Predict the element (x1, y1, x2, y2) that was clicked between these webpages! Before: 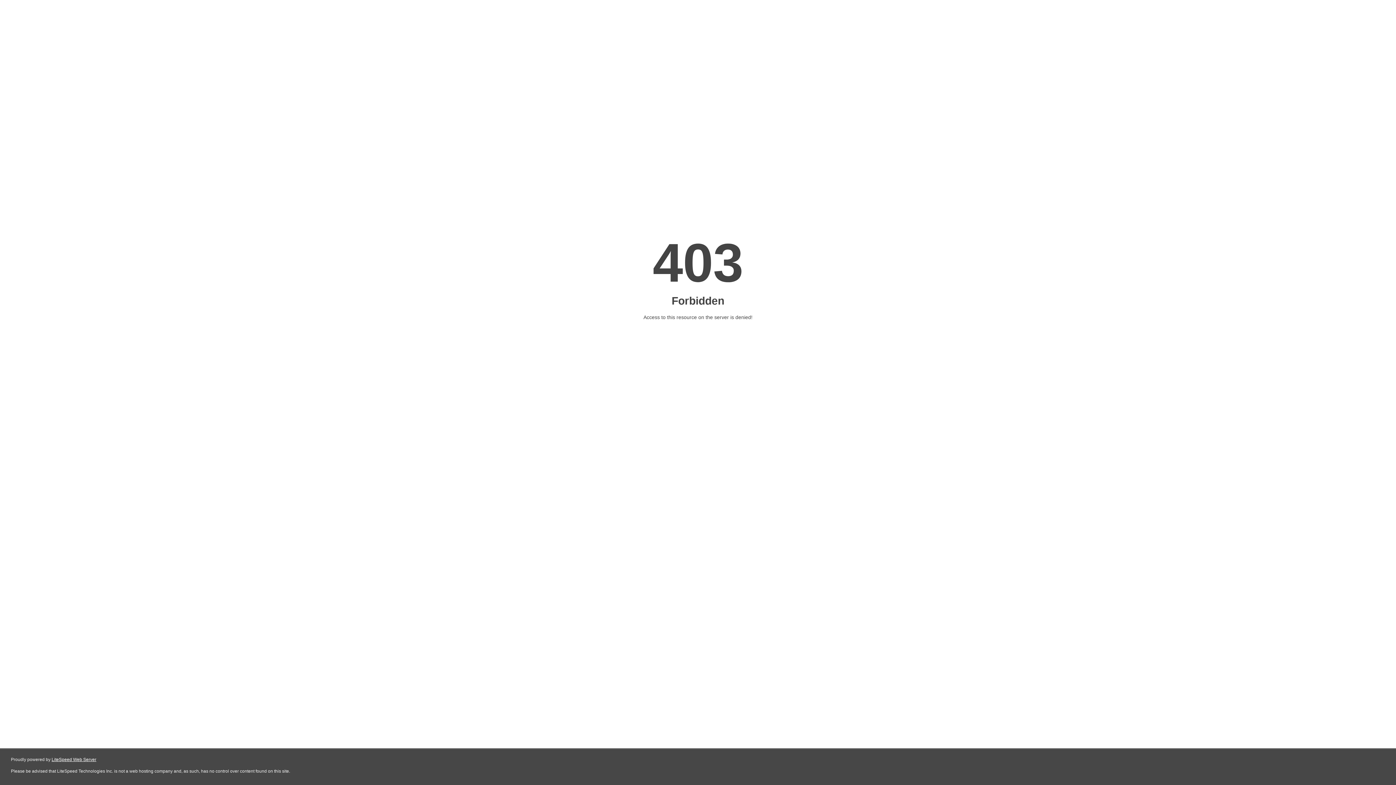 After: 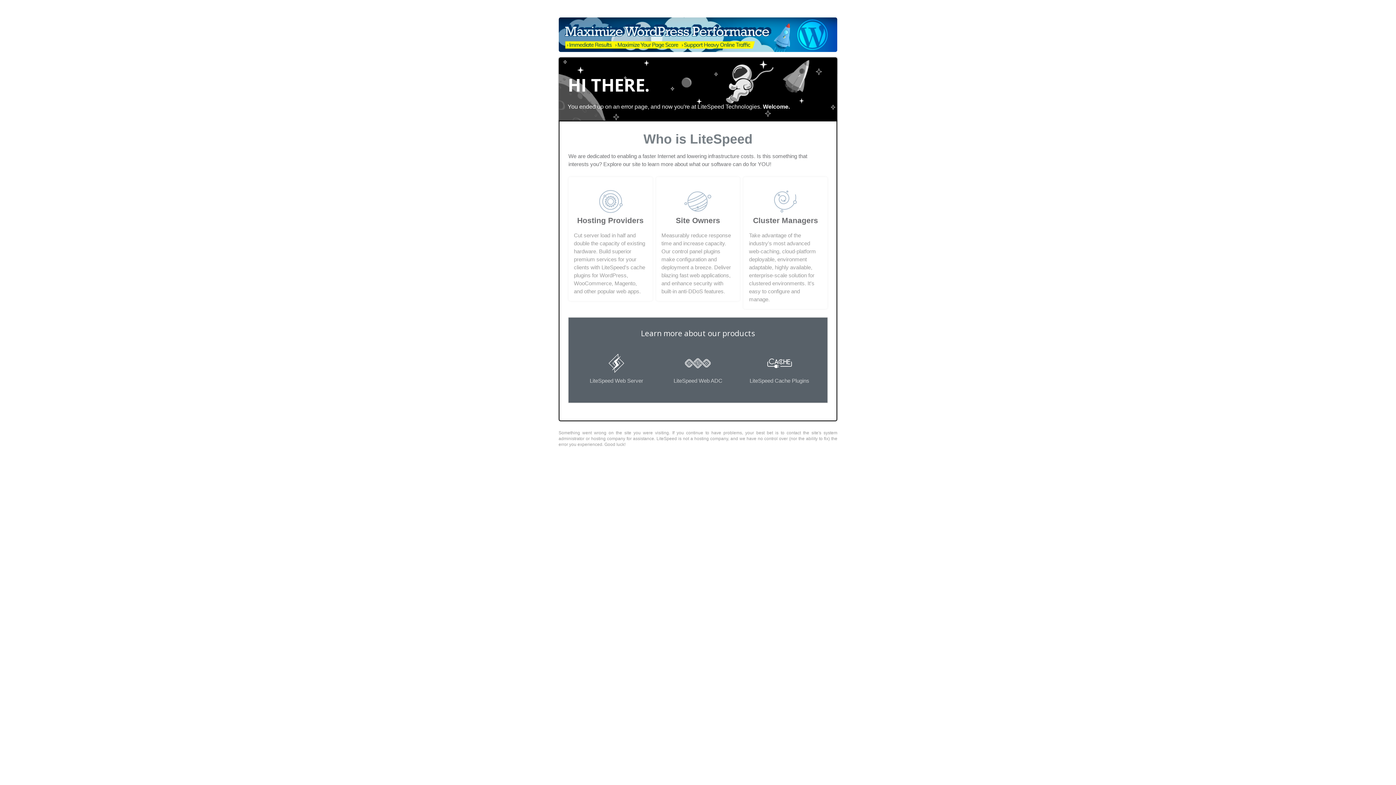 Action: label: LiteSpeed Web Server bbox: (51, 757, 96, 762)